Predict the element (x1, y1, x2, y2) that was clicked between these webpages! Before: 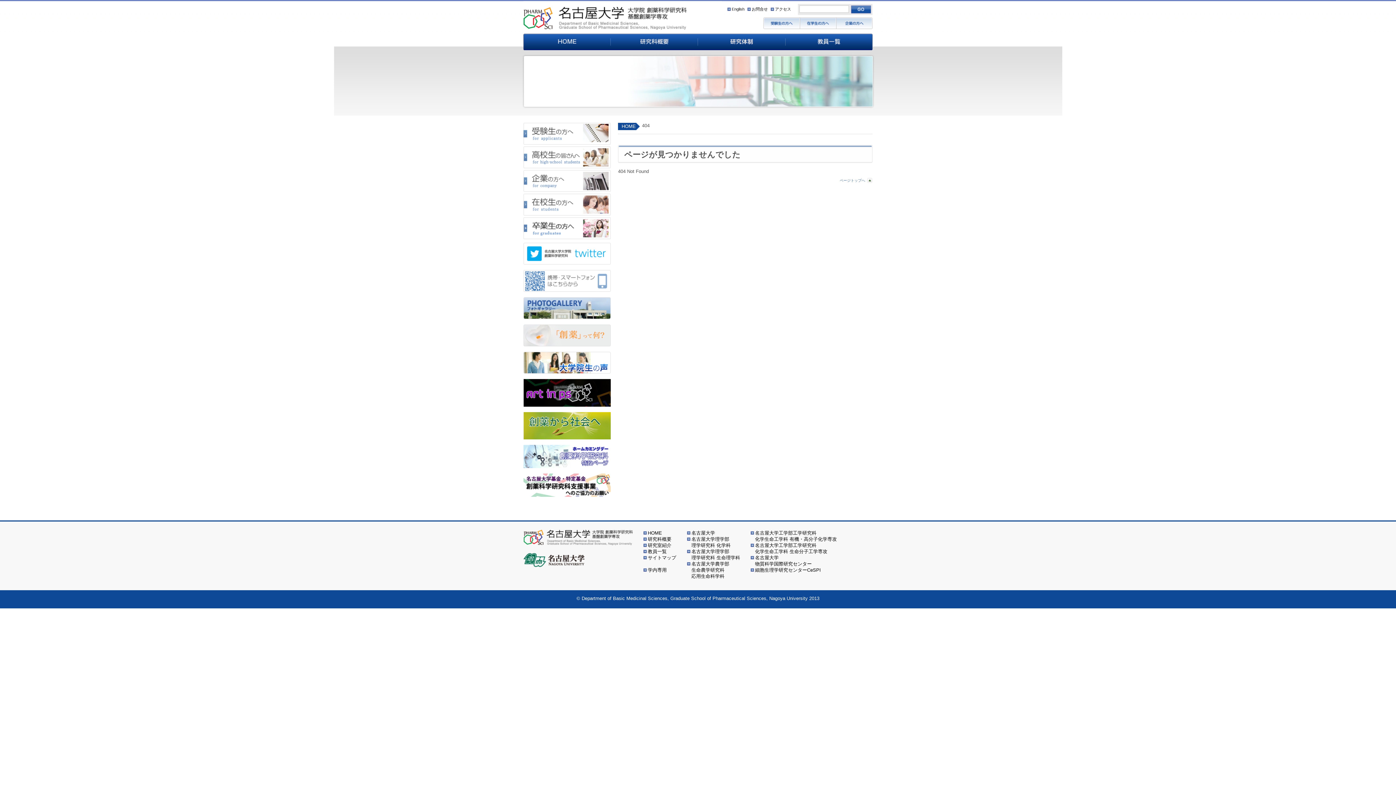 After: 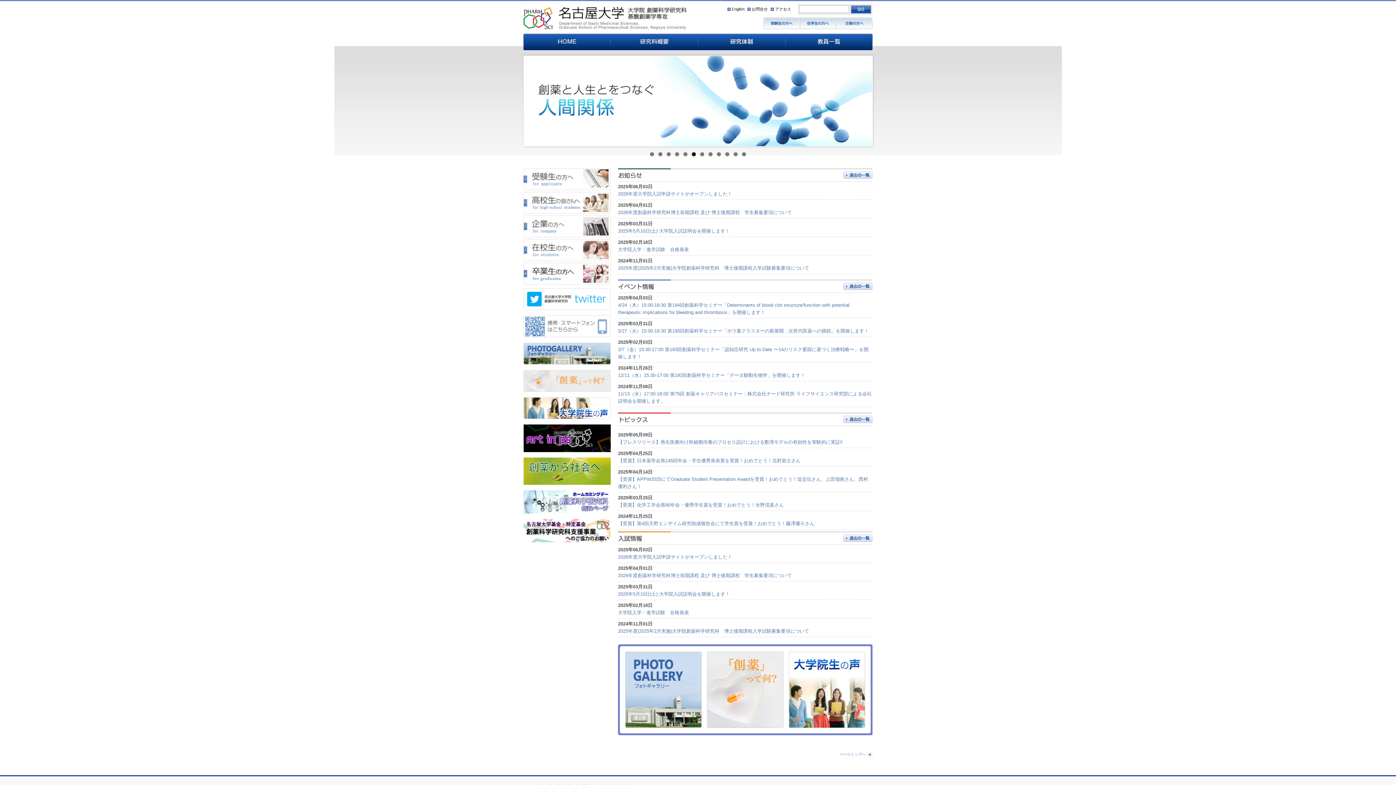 Action: label: HOME bbox: (643, 530, 680, 536)